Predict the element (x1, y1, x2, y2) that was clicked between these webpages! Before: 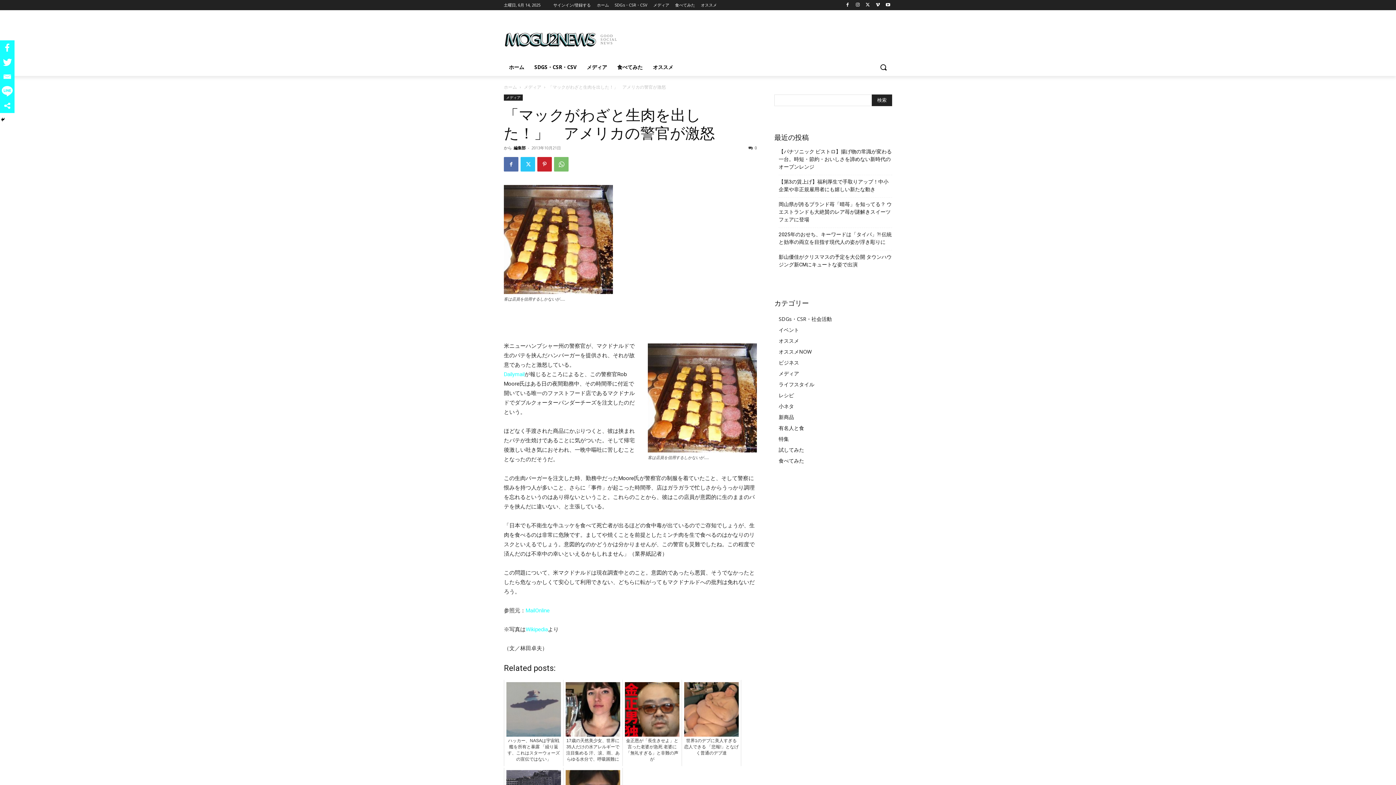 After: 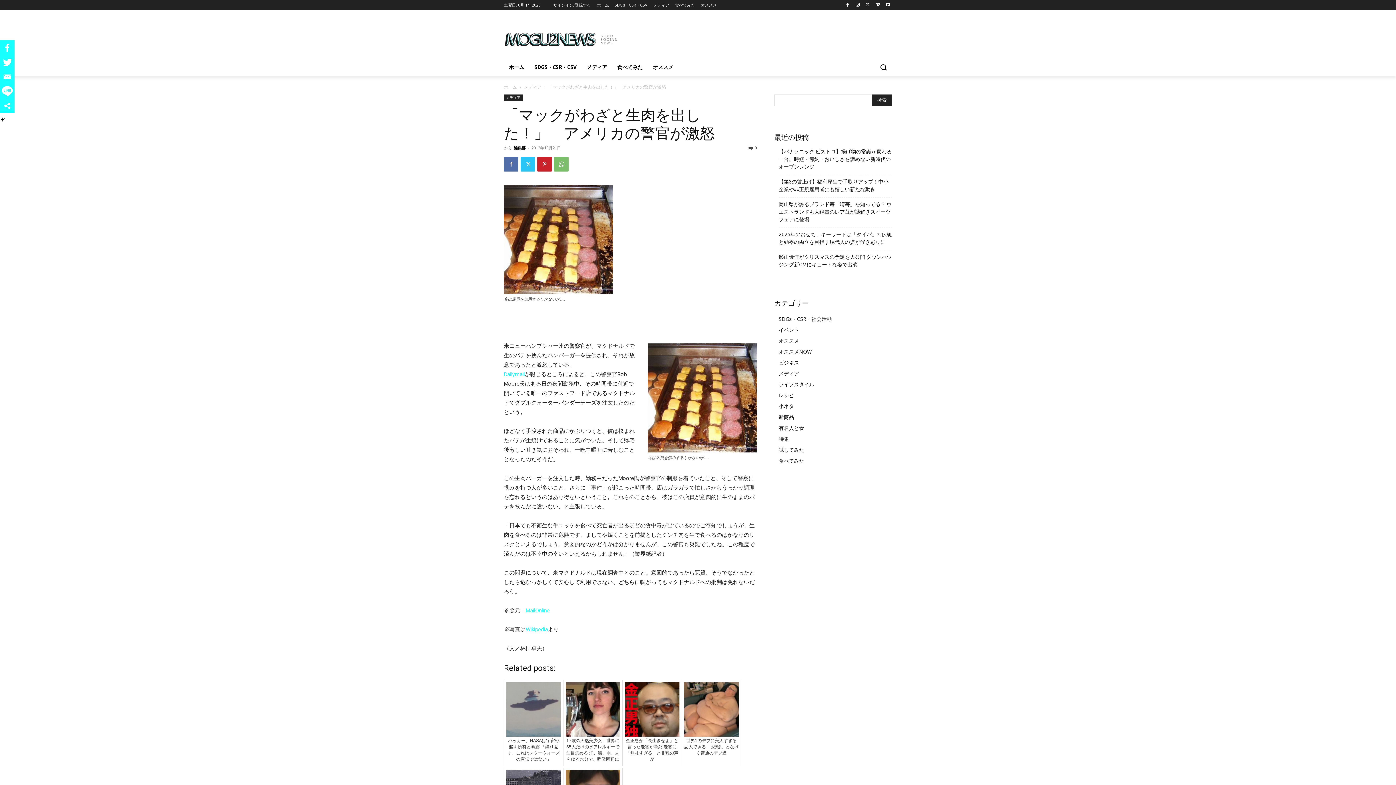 Action: bbox: (525, 607, 549, 614) label: MailOnline